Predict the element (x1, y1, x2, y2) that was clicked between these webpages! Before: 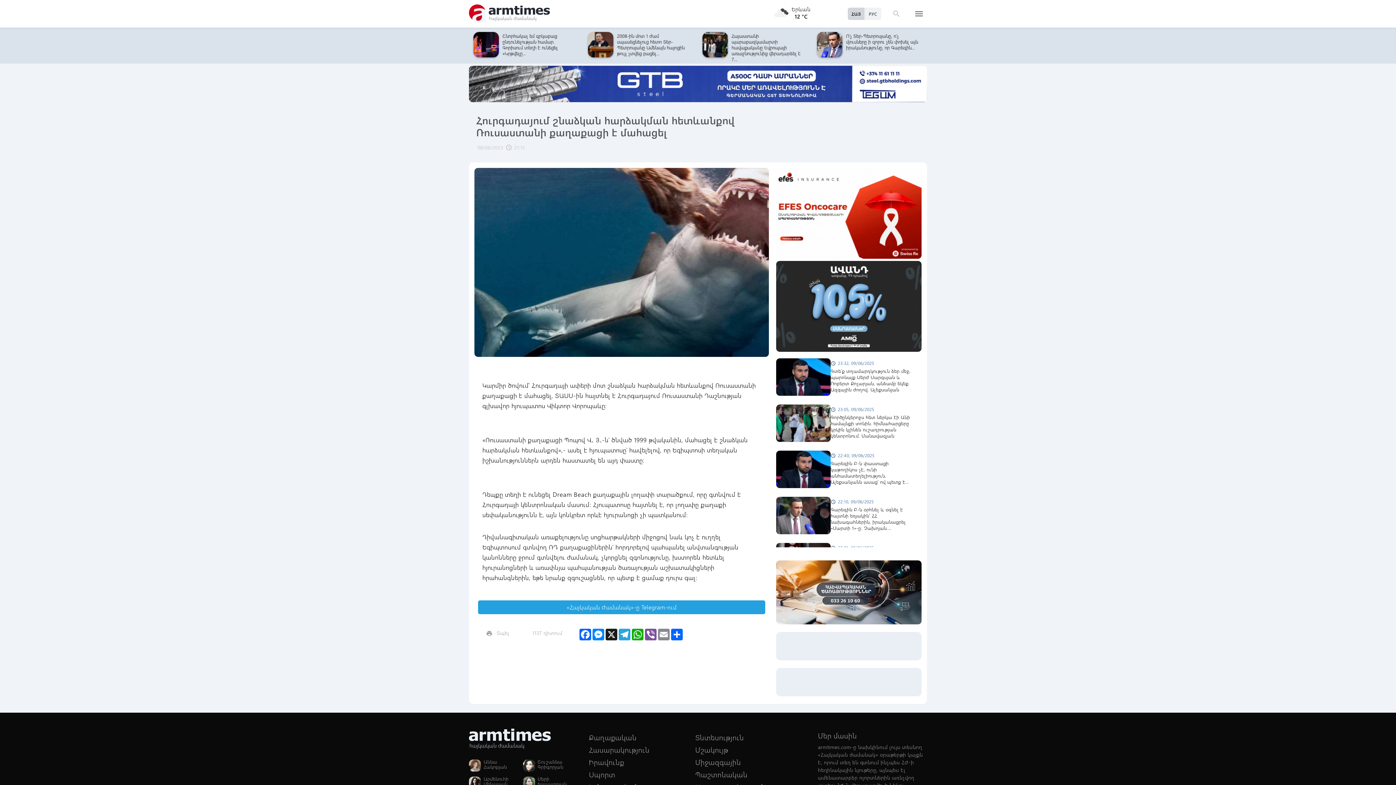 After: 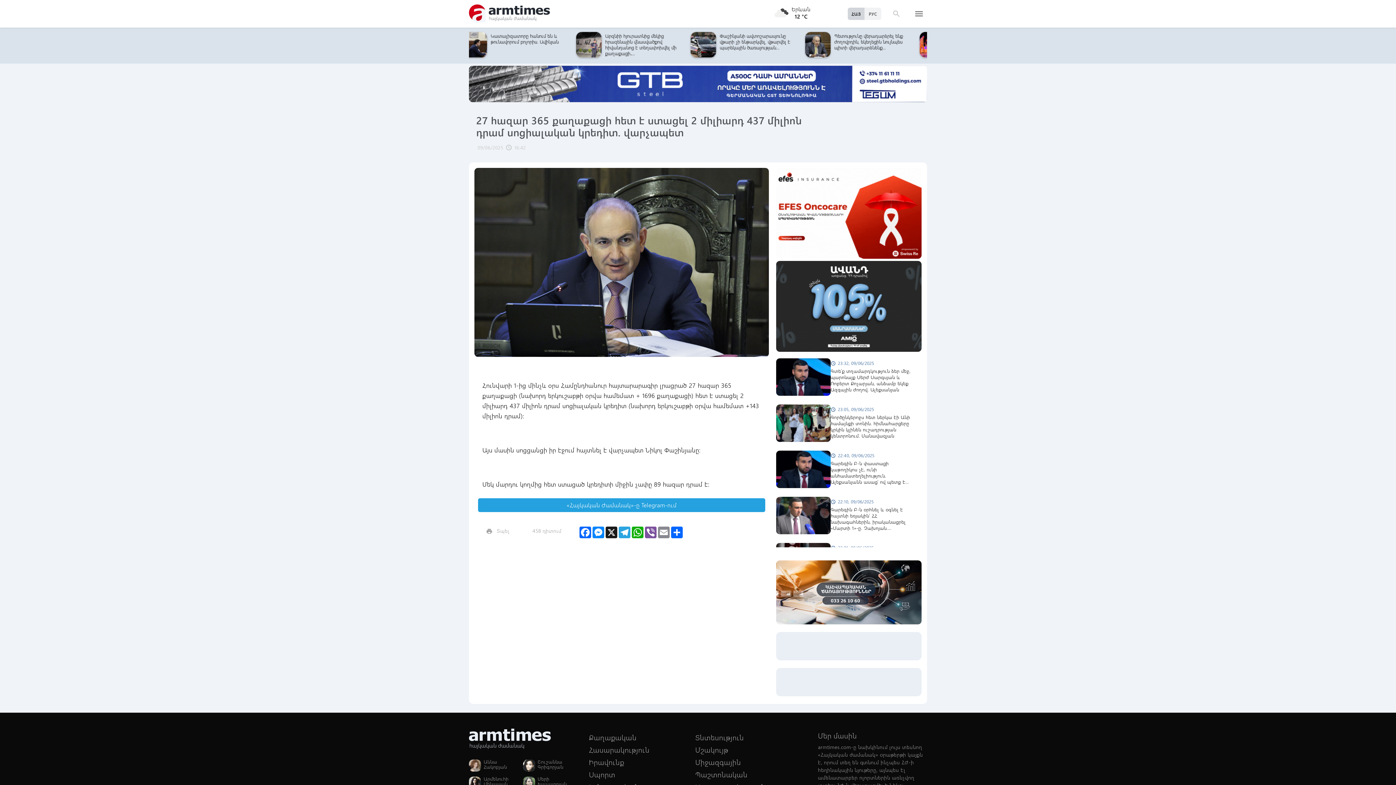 Action: bbox: (498, 32, 575, 70) label: 27 հազար 365 քաղաքացի հետ է ստացել 2 միլիարդ 437 միլիոն դրամ սոցիալական կրեդիտ. վա...